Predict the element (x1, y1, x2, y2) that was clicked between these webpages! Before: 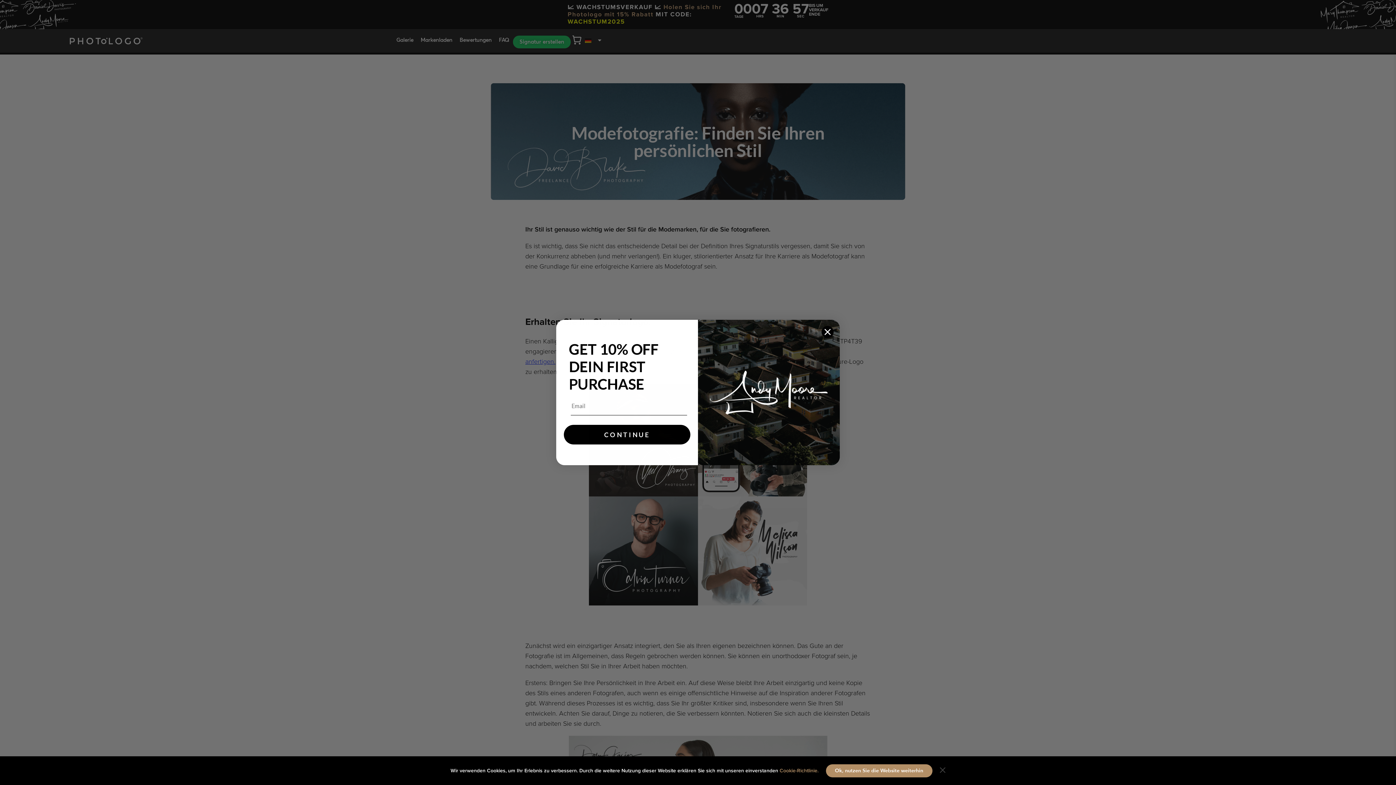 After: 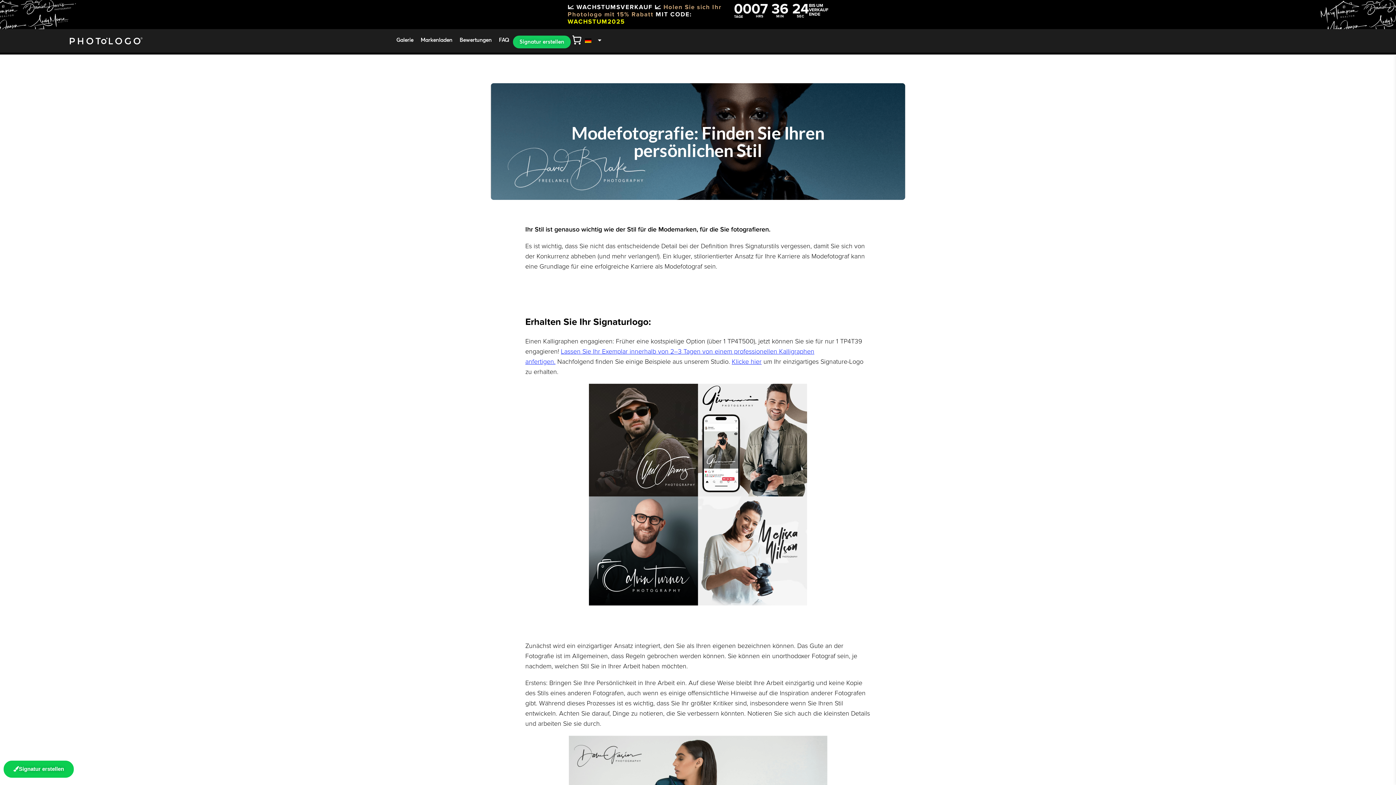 Action: bbox: (939, 764, 945, 778)